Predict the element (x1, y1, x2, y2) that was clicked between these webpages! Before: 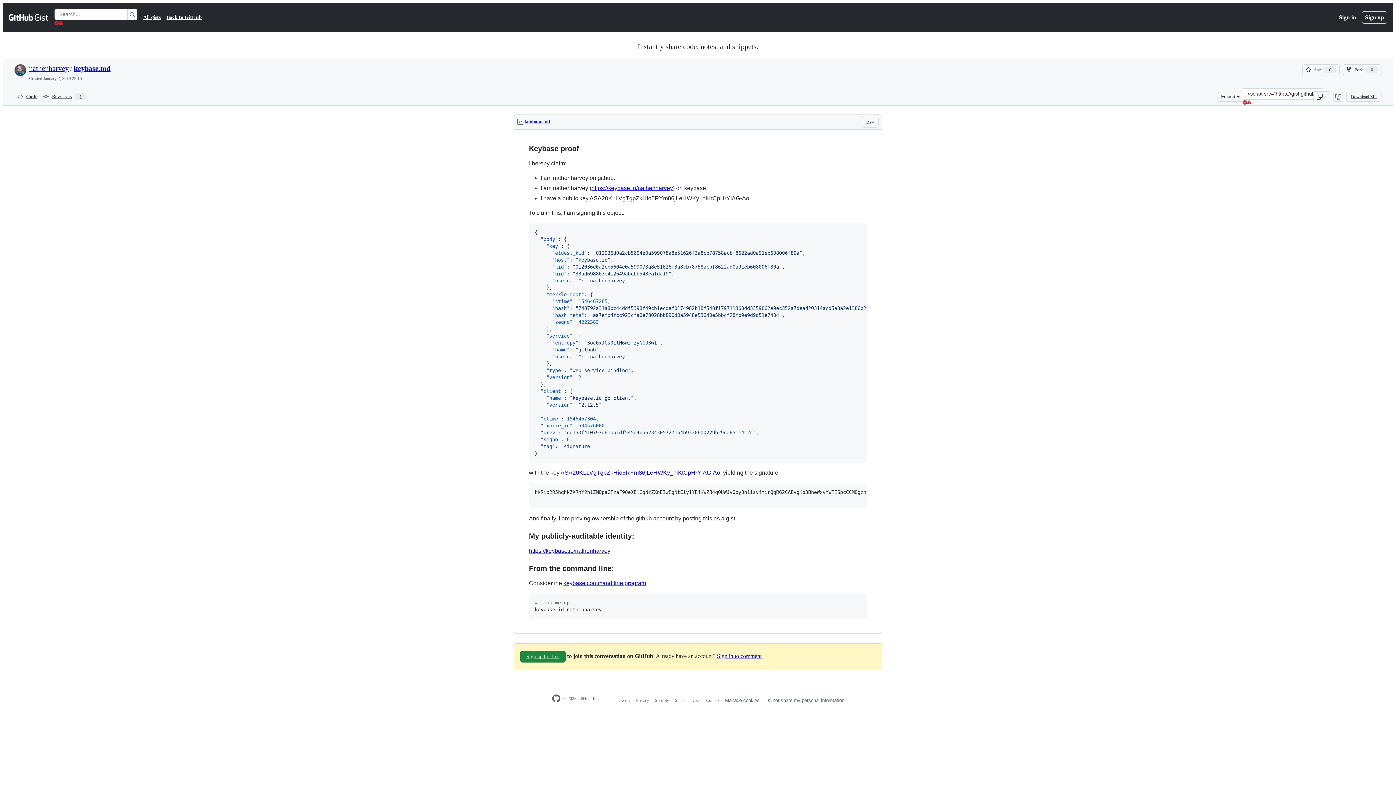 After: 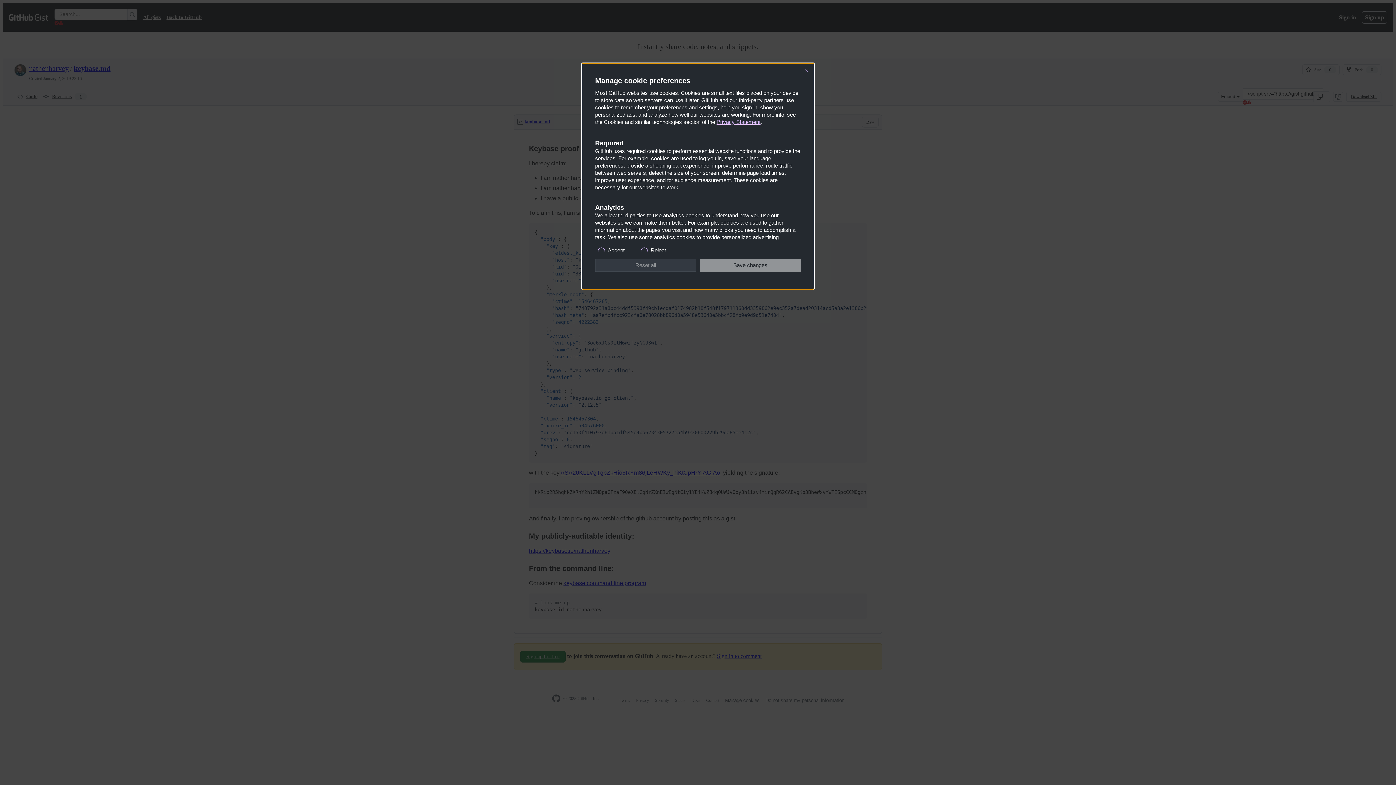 Action: bbox: (725, 698, 759, 703) label: Manage cookies